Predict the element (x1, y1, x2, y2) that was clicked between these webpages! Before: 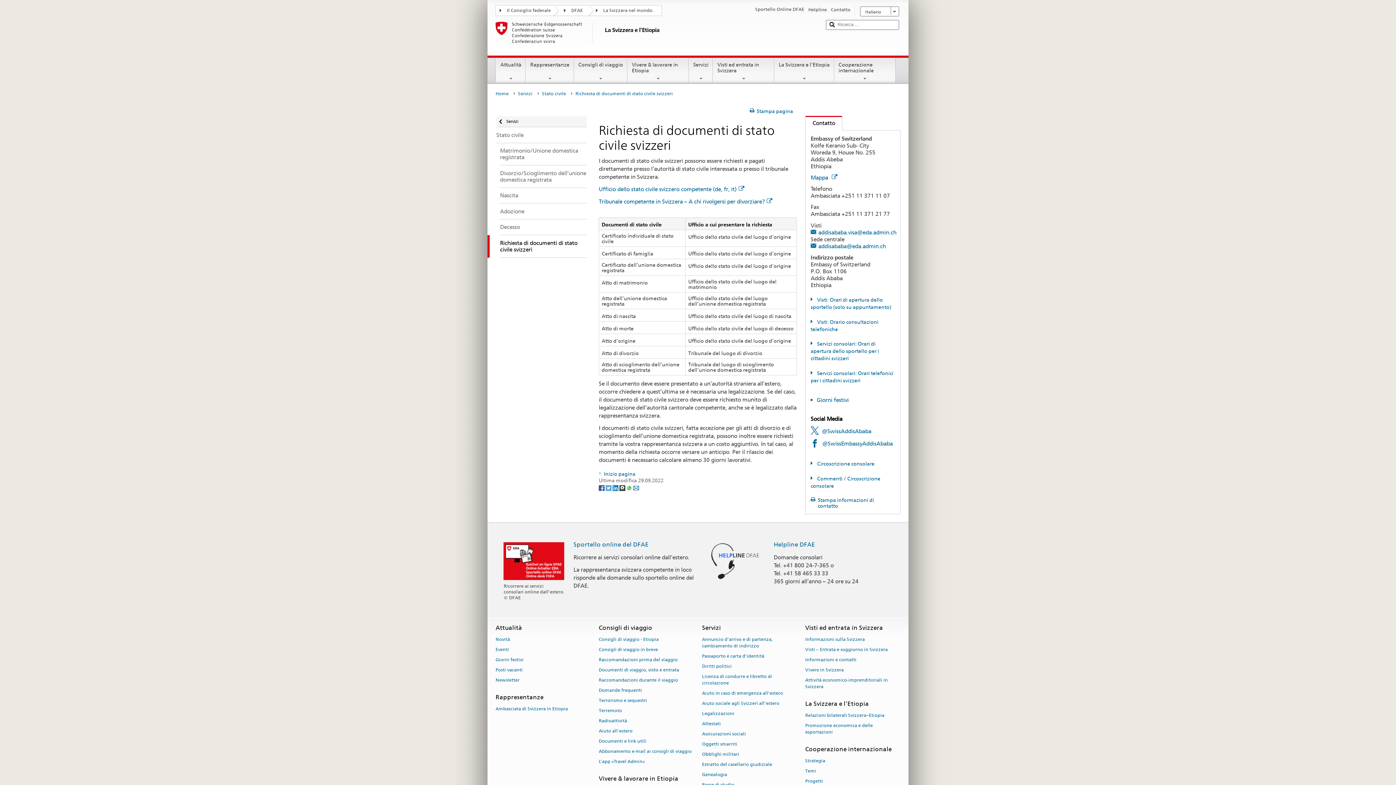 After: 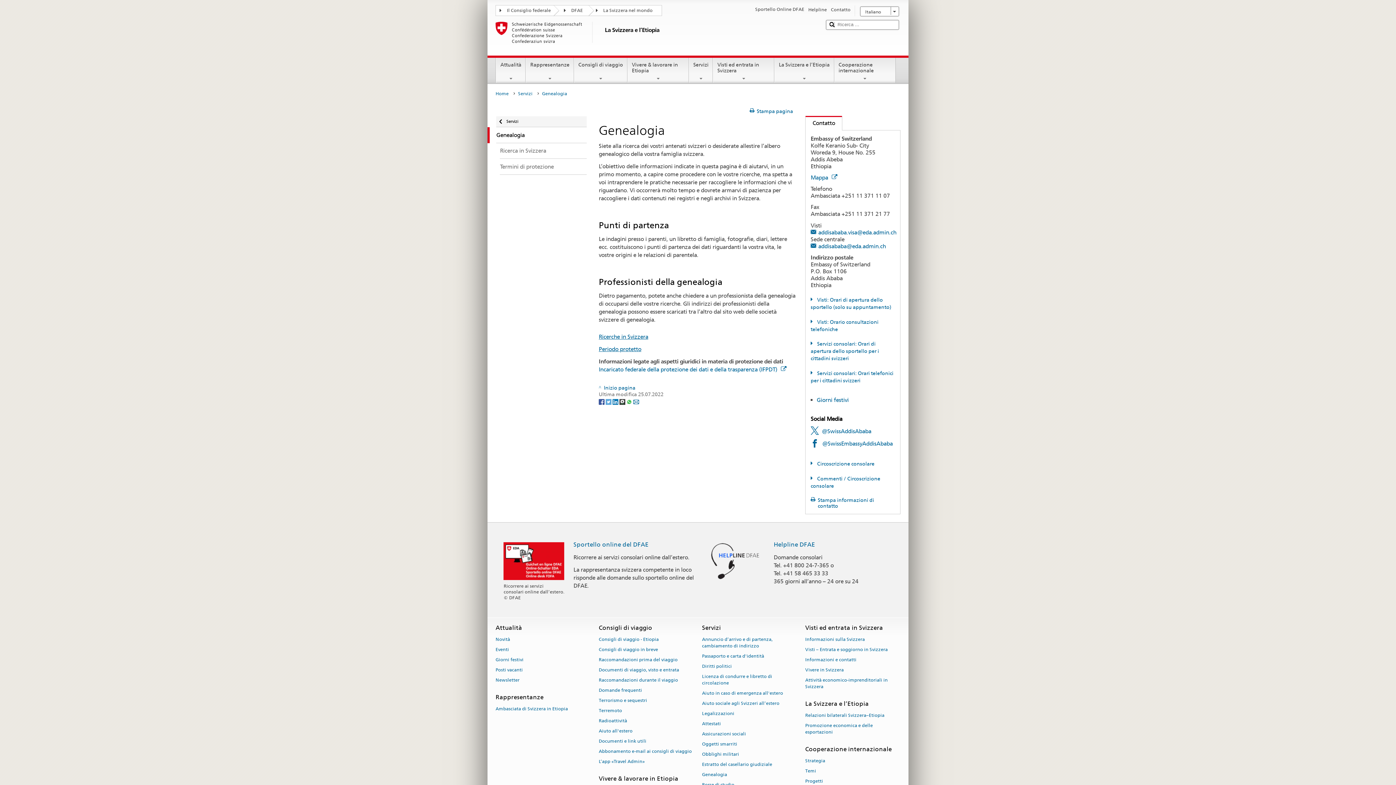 Action: bbox: (702, 769, 727, 779) label: Genealogia